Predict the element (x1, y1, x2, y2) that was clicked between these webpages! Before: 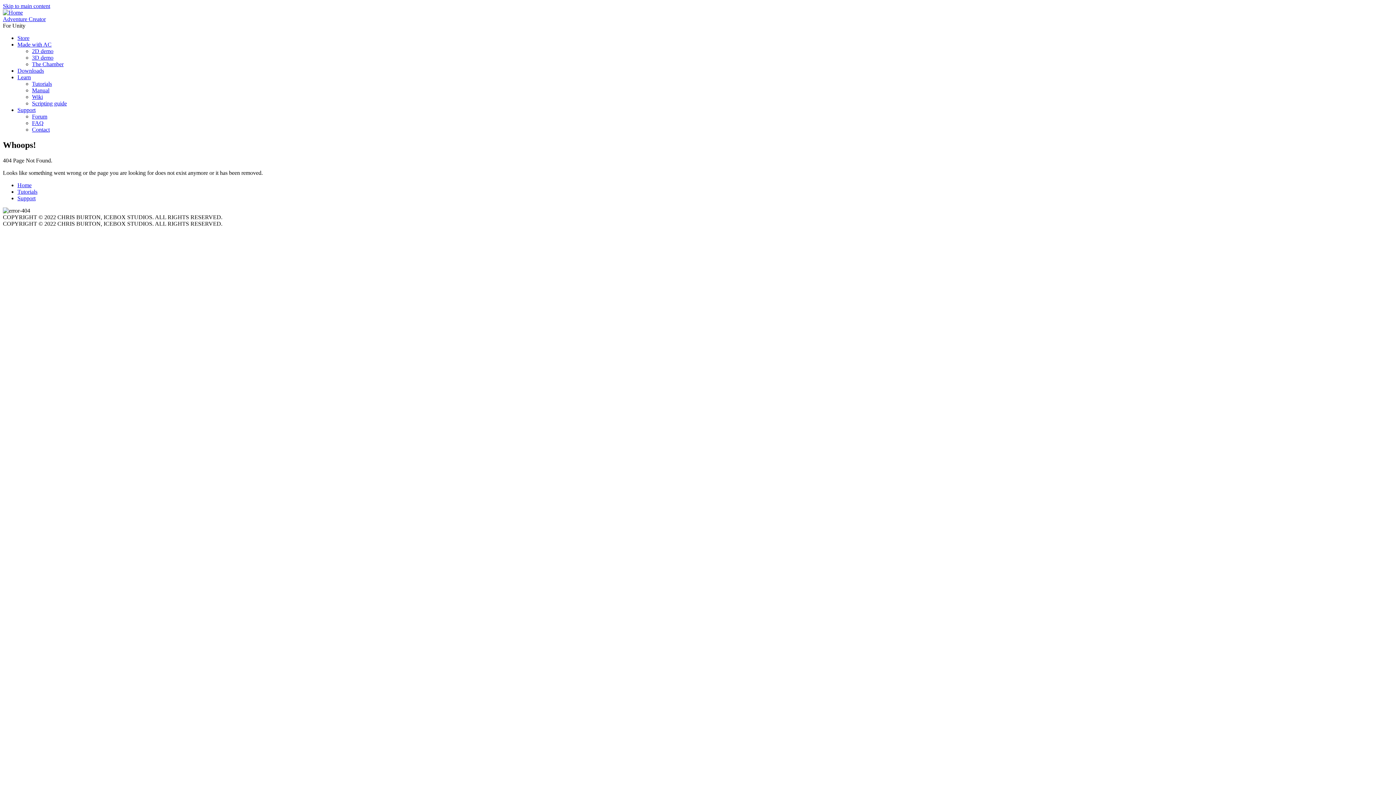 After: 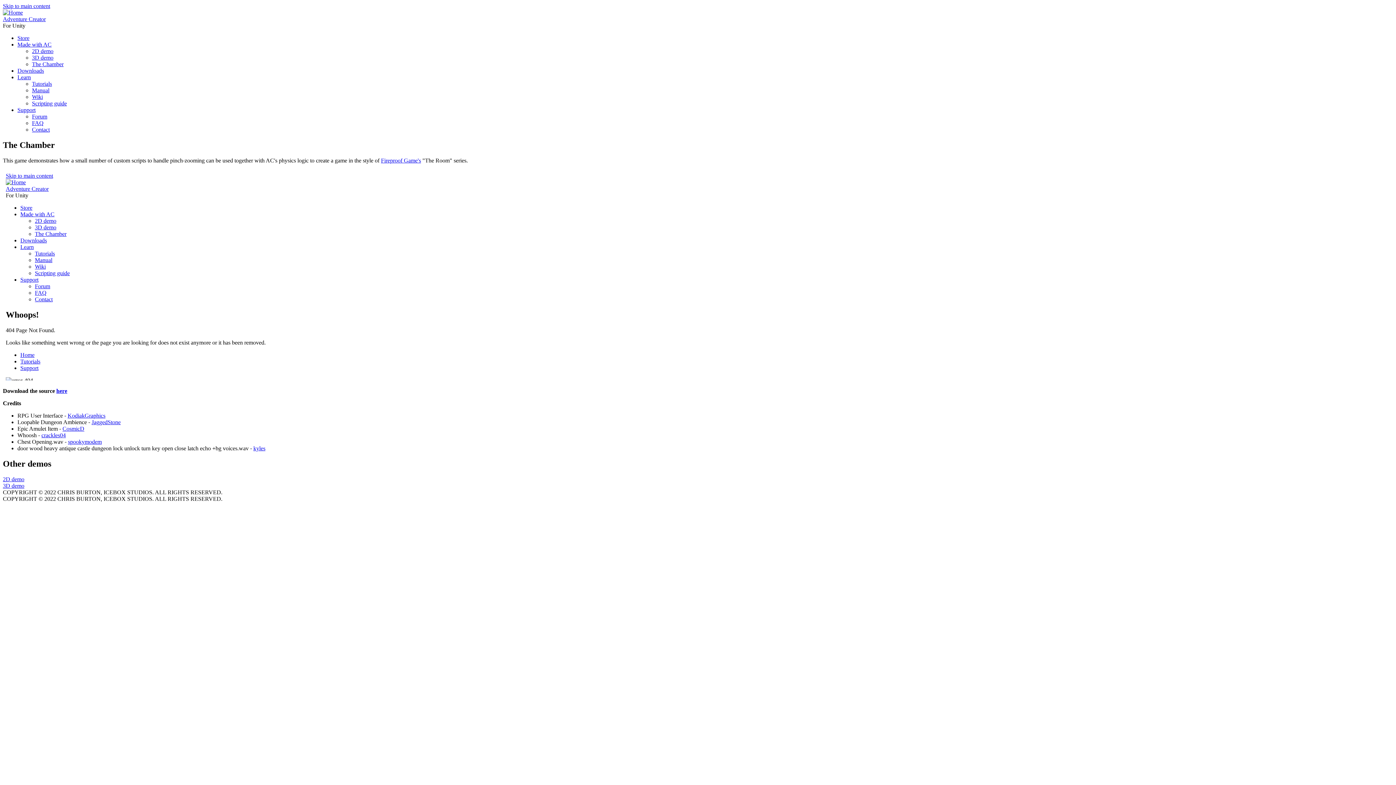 Action: label: The Chamber bbox: (32, 61, 63, 67)